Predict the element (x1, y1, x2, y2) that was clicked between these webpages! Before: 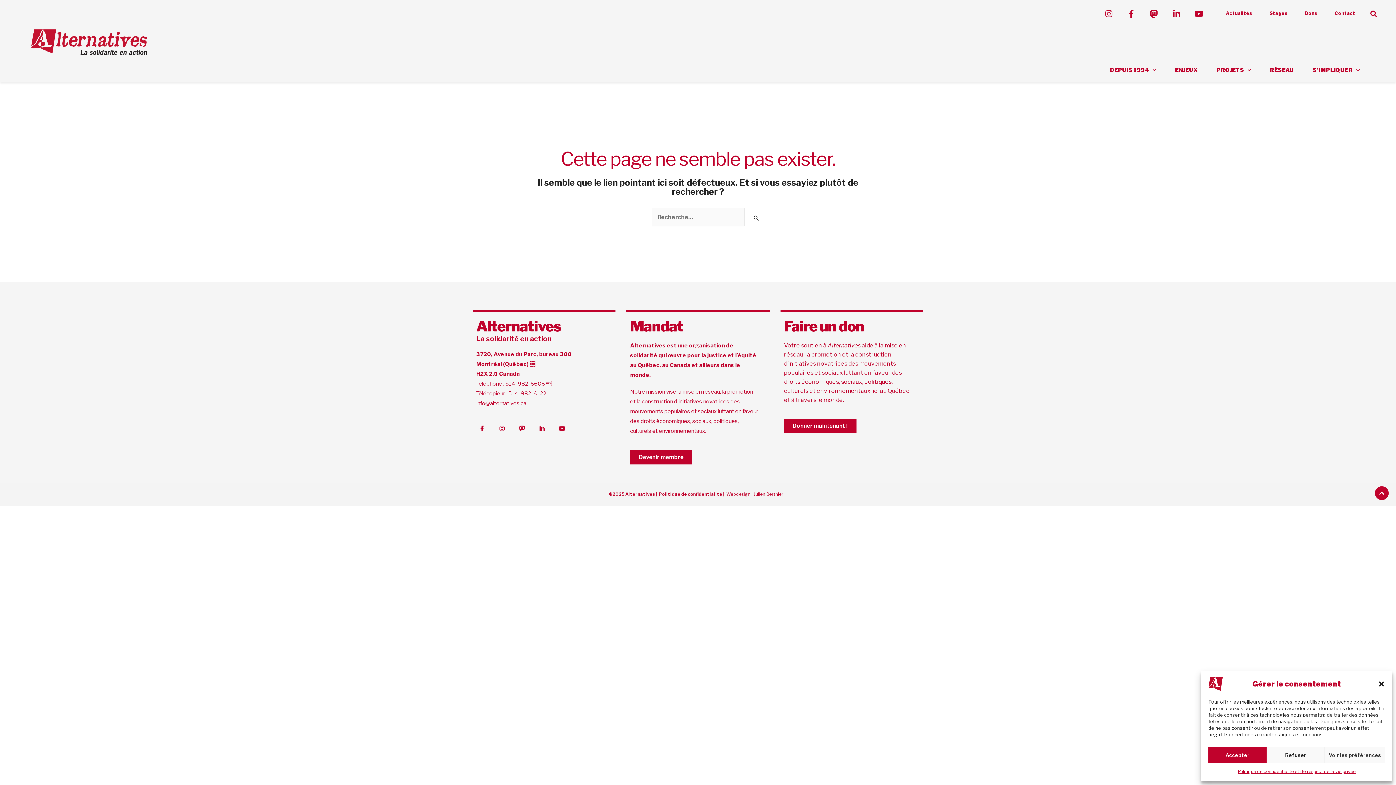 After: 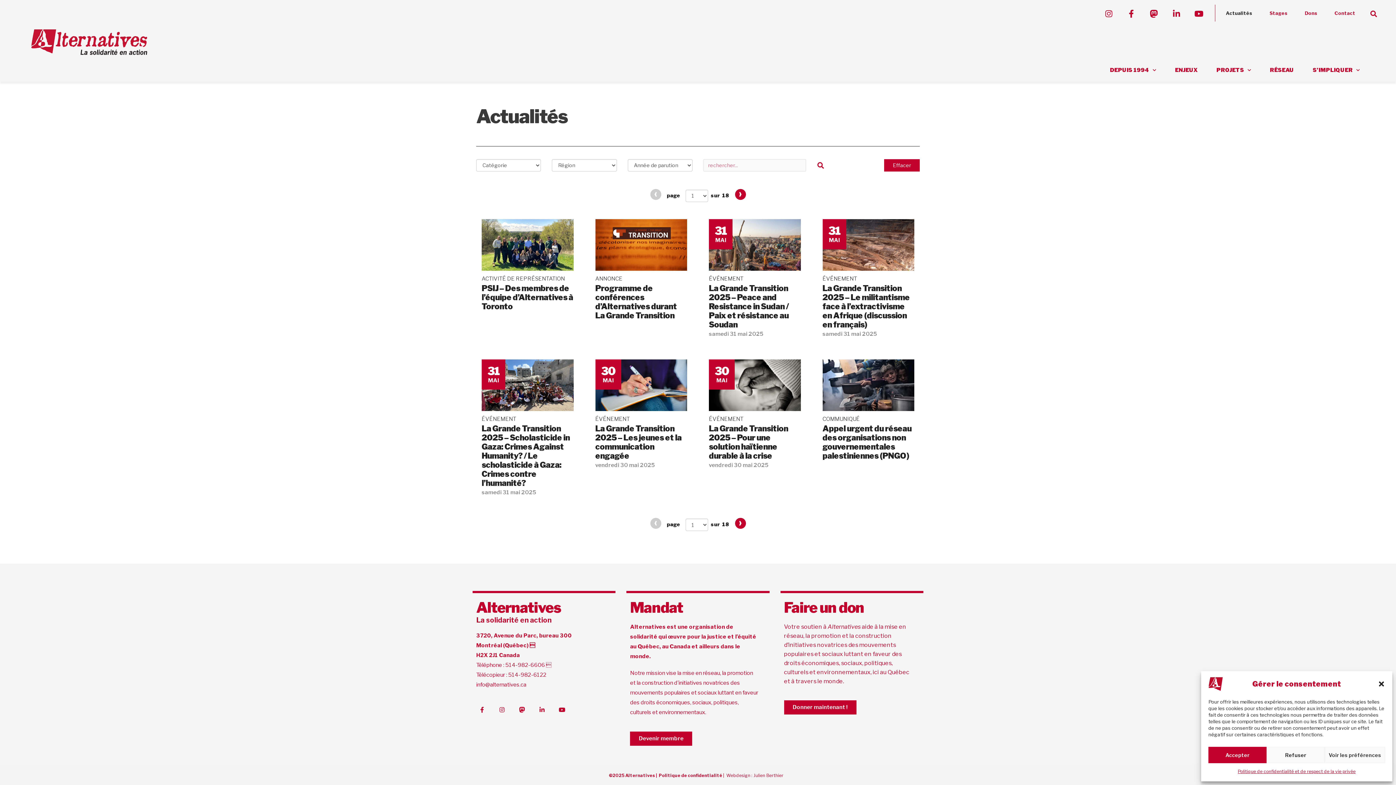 Action: label: Actualités bbox: (1218, 4, 1260, 21)